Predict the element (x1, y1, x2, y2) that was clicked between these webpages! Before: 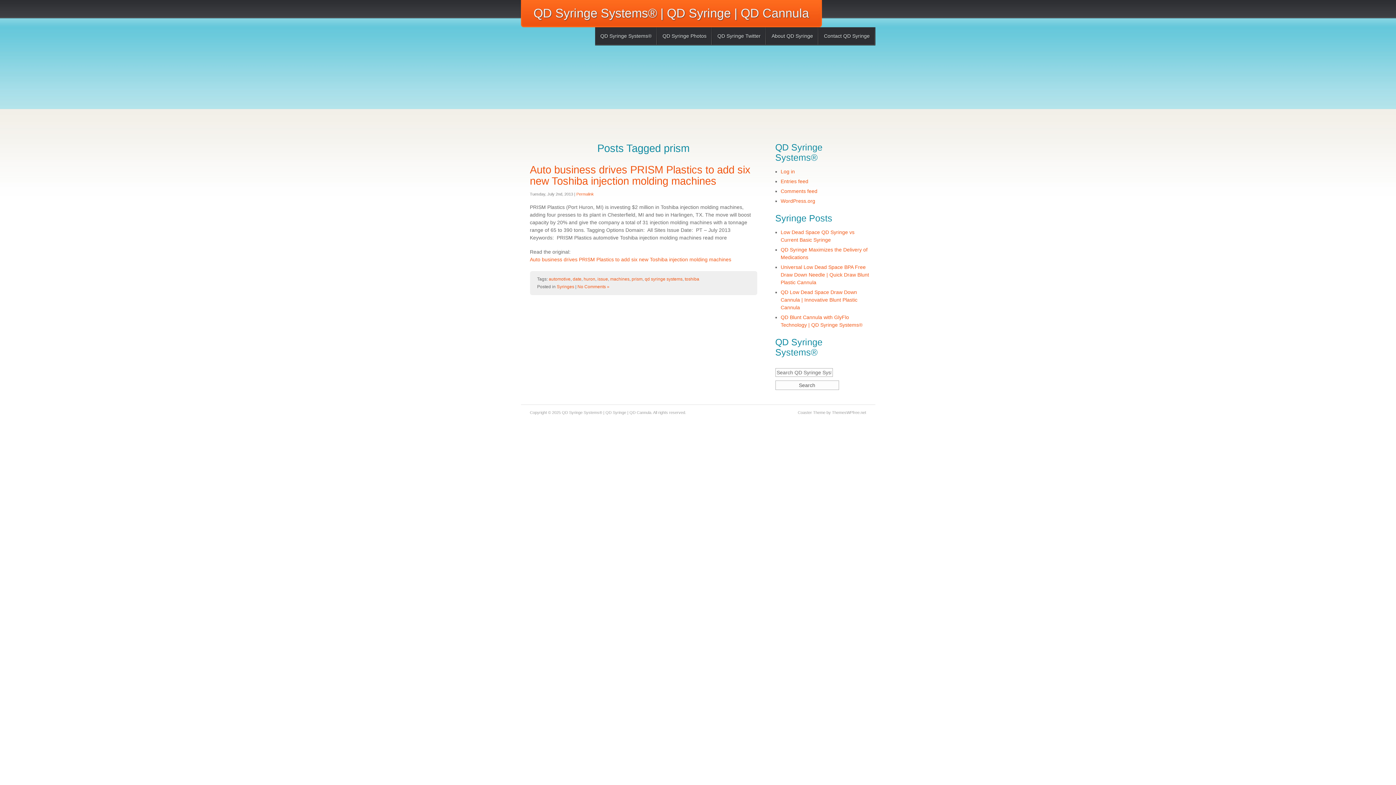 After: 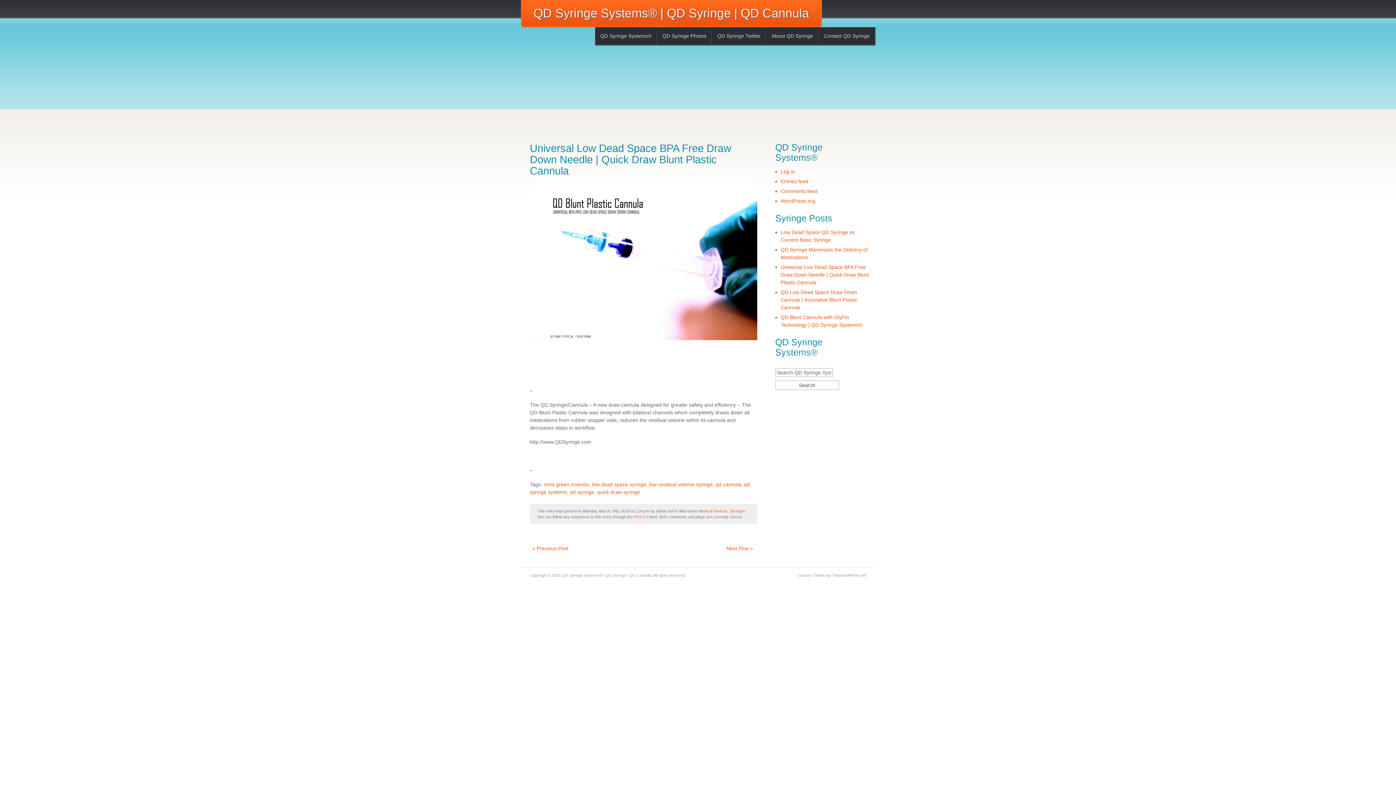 Action: label: Universal Low Dead Space BPA Free Draw Down Needle | Quick Draw Blunt Plastic Cannula bbox: (780, 264, 869, 285)